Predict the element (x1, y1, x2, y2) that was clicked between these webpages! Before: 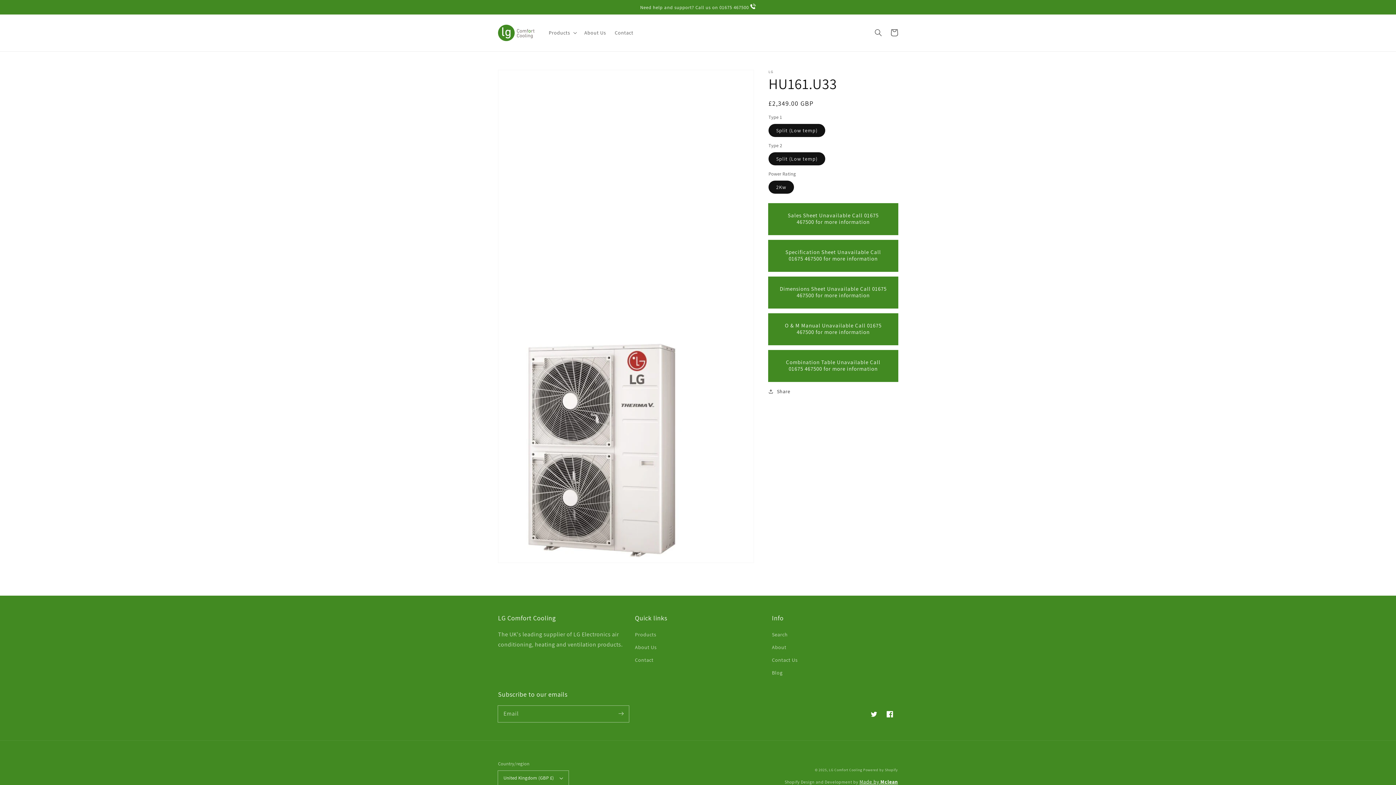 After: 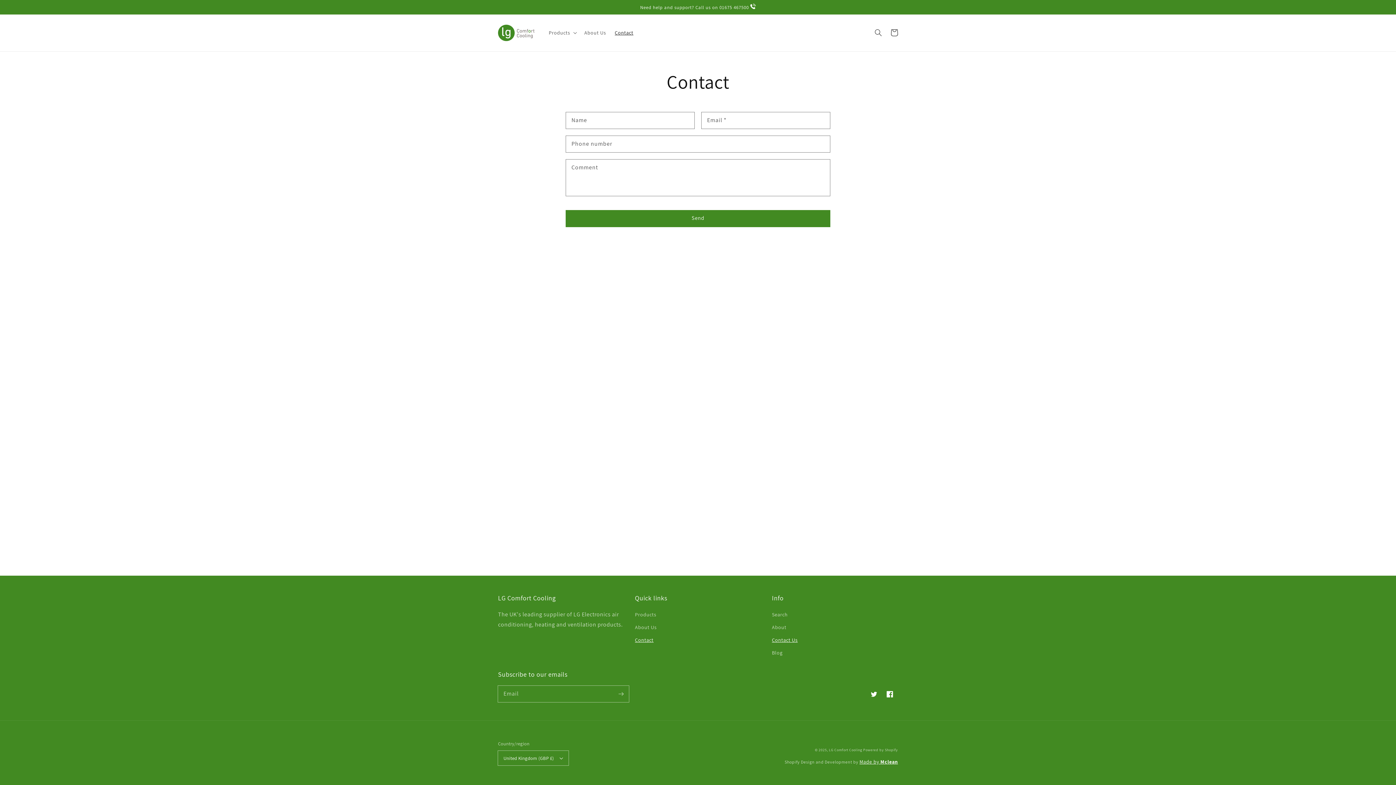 Action: label: Contact bbox: (635, 654, 653, 666)